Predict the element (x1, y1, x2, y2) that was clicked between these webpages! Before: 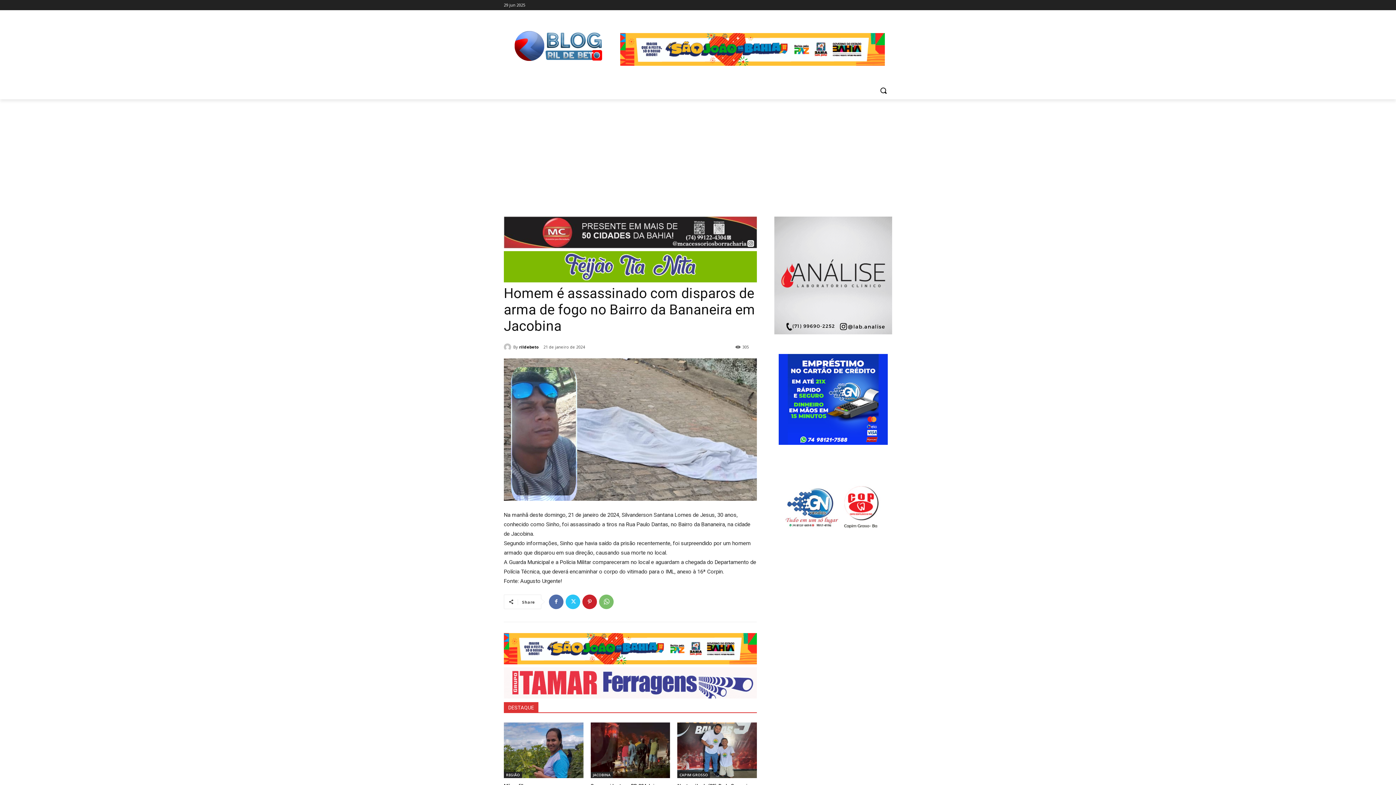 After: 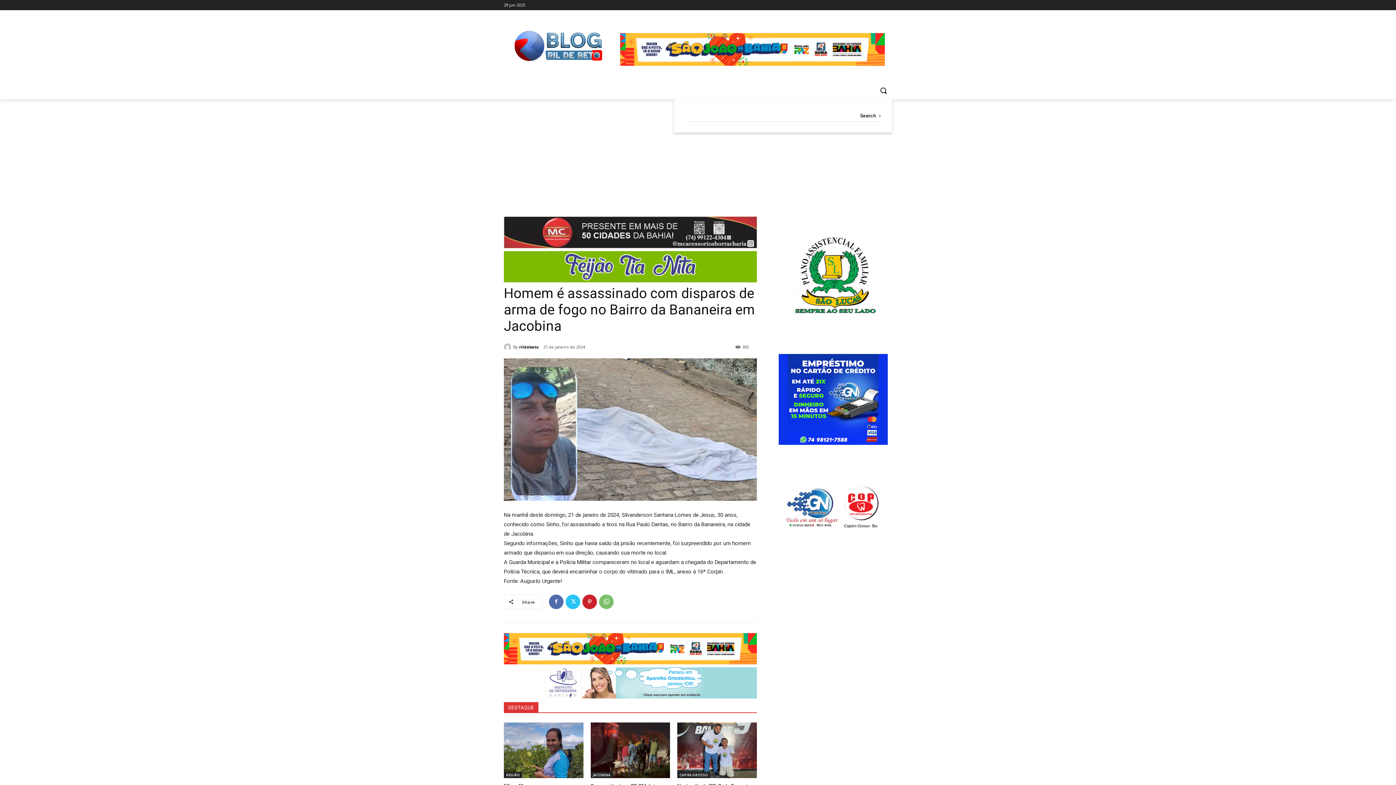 Action: label: Search bbox: (874, 81, 892, 99)